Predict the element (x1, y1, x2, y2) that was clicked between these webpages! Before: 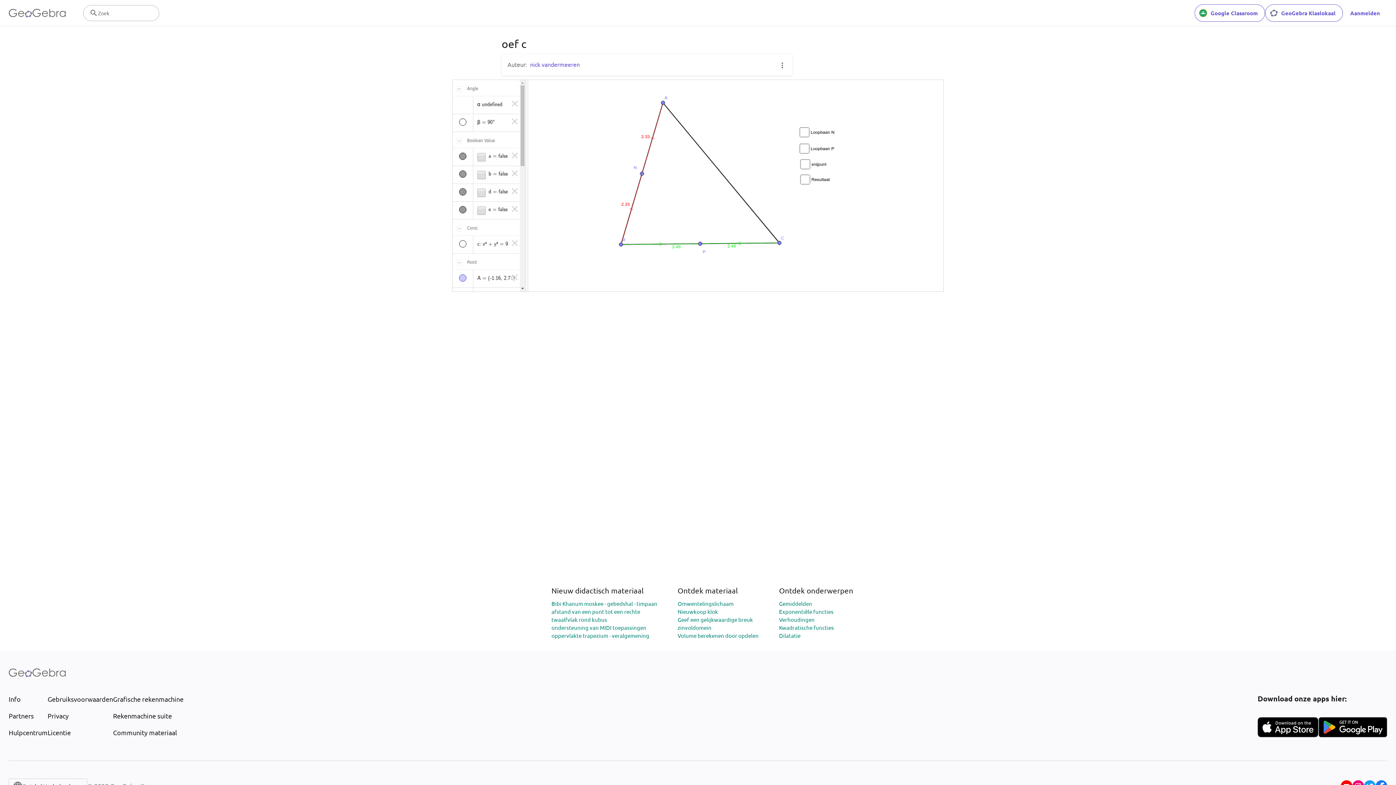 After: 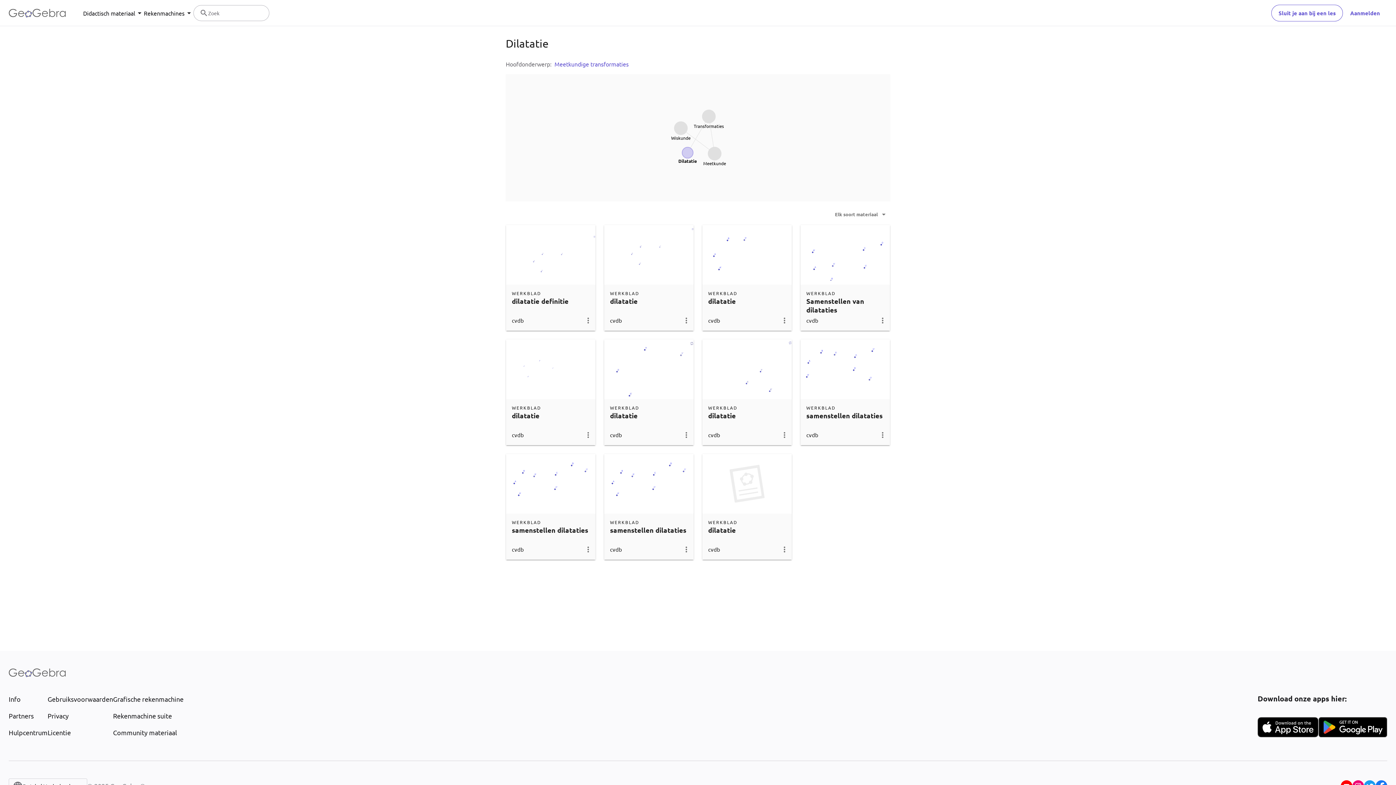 Action: label: Dilatatie bbox: (779, 632, 800, 639)